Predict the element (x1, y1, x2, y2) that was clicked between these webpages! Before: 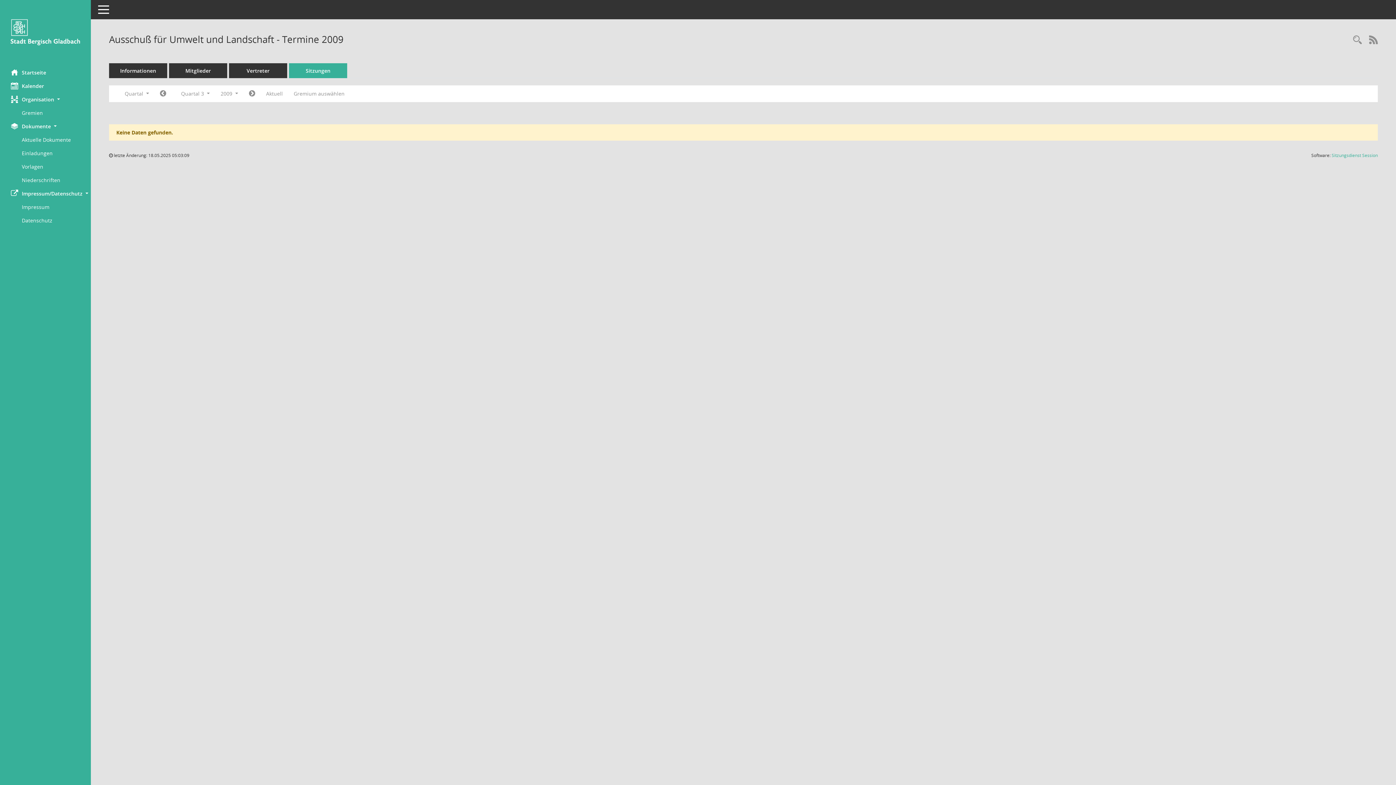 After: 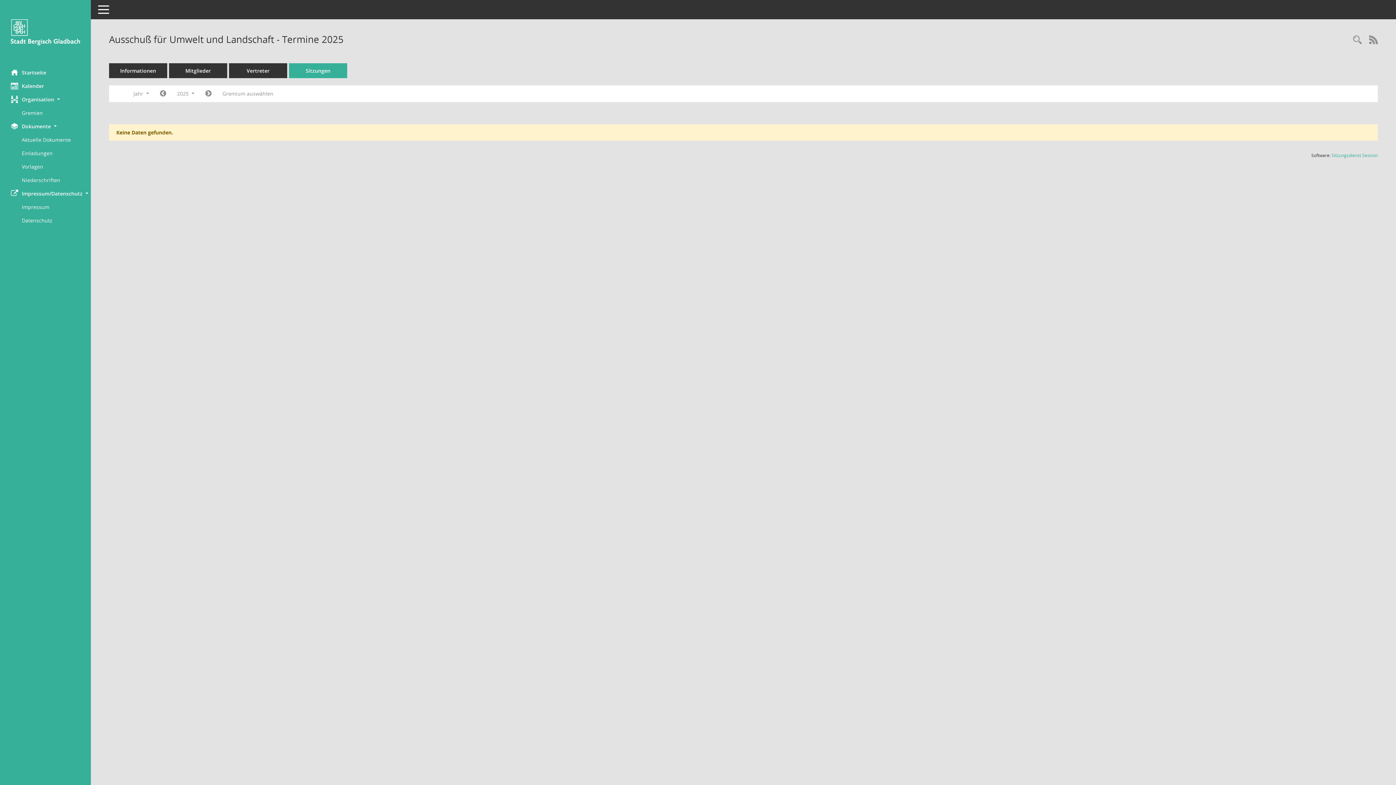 Action: bbox: (289, 63, 347, 78) label: Sitzungen